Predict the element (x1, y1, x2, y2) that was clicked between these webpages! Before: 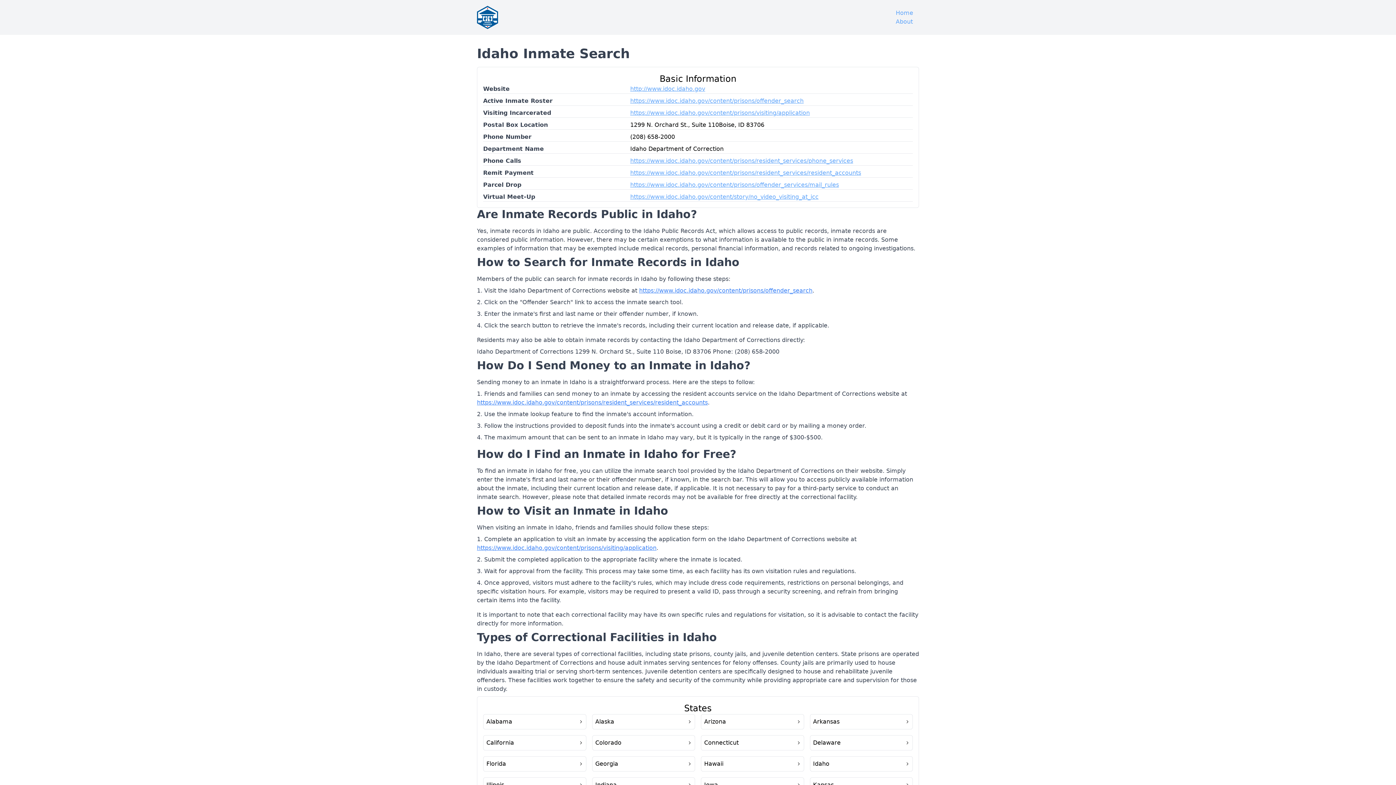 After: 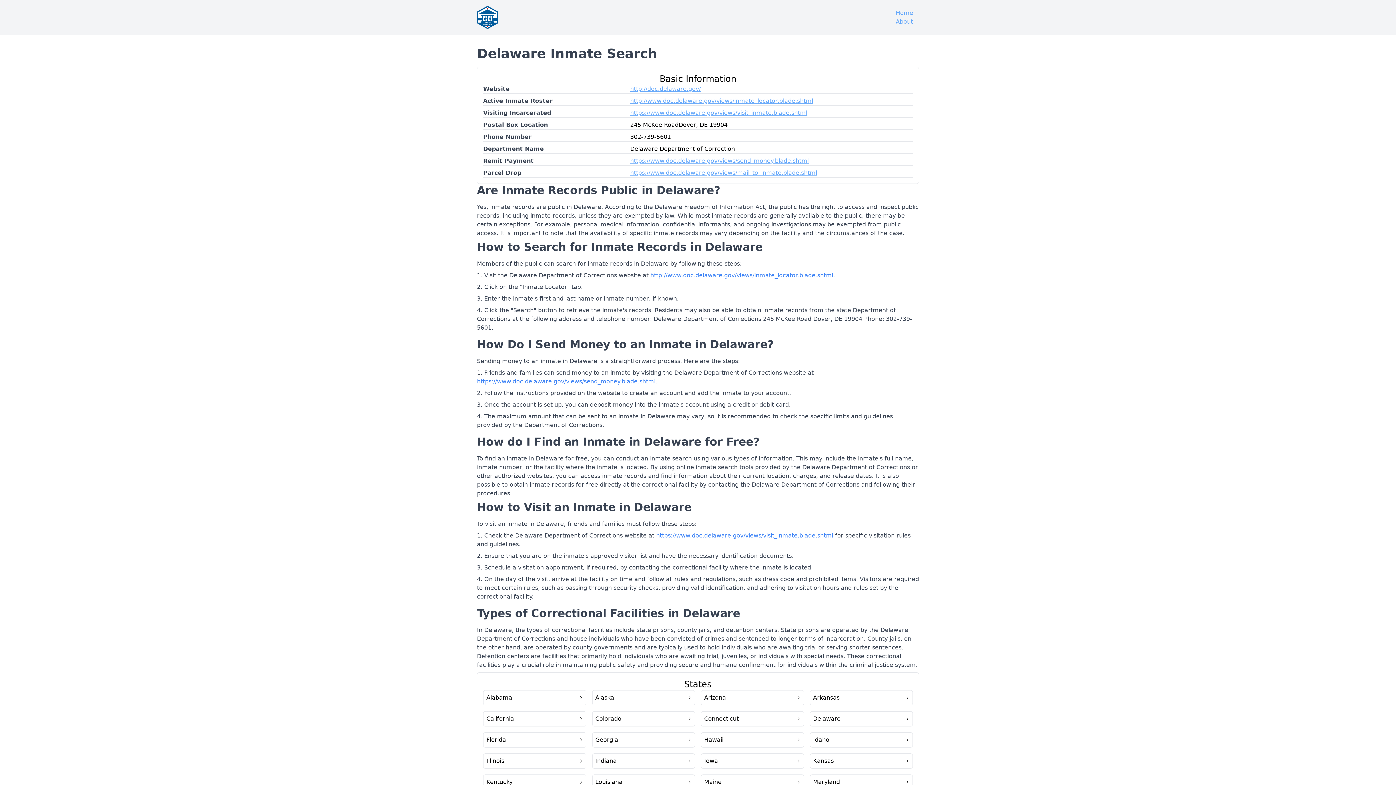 Action: label: Delaware bbox: (810, 735, 913, 750)